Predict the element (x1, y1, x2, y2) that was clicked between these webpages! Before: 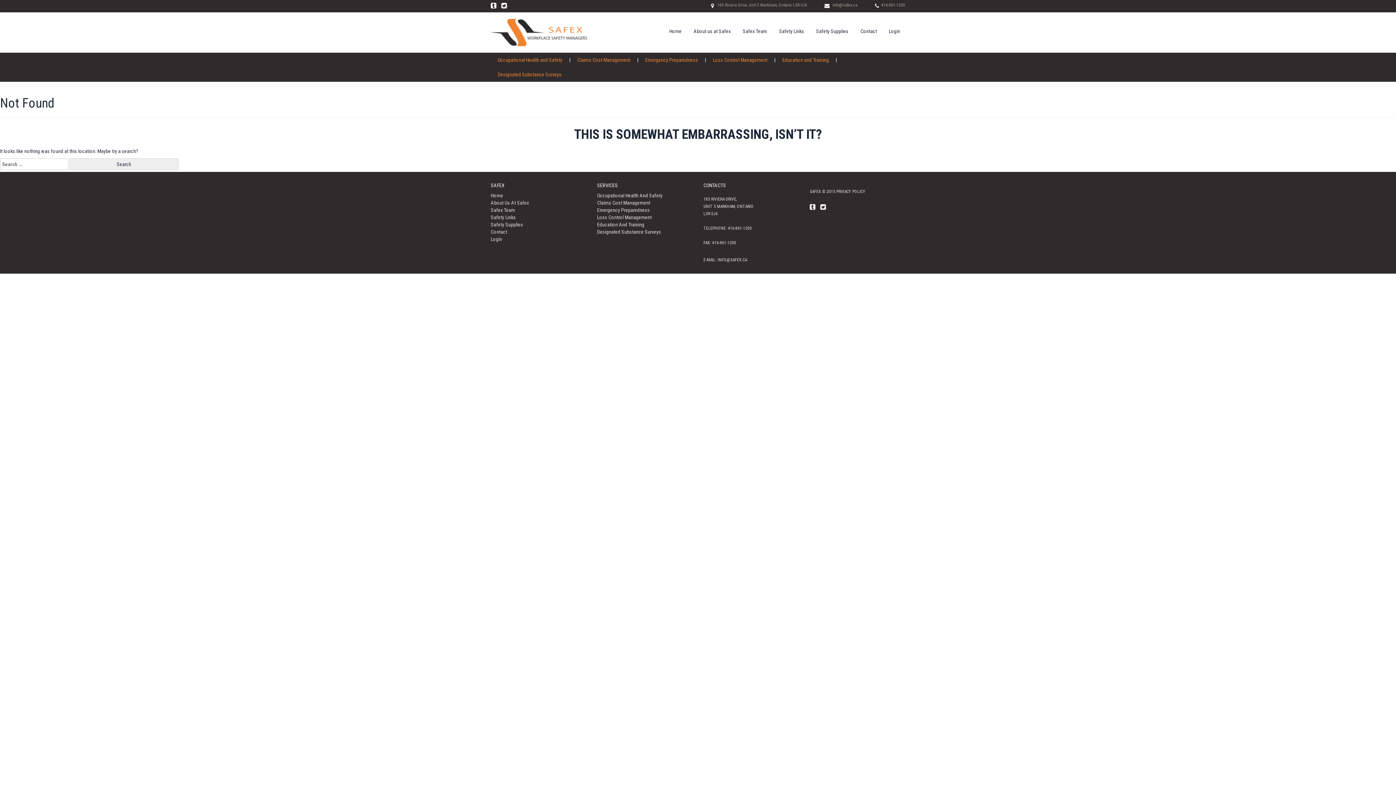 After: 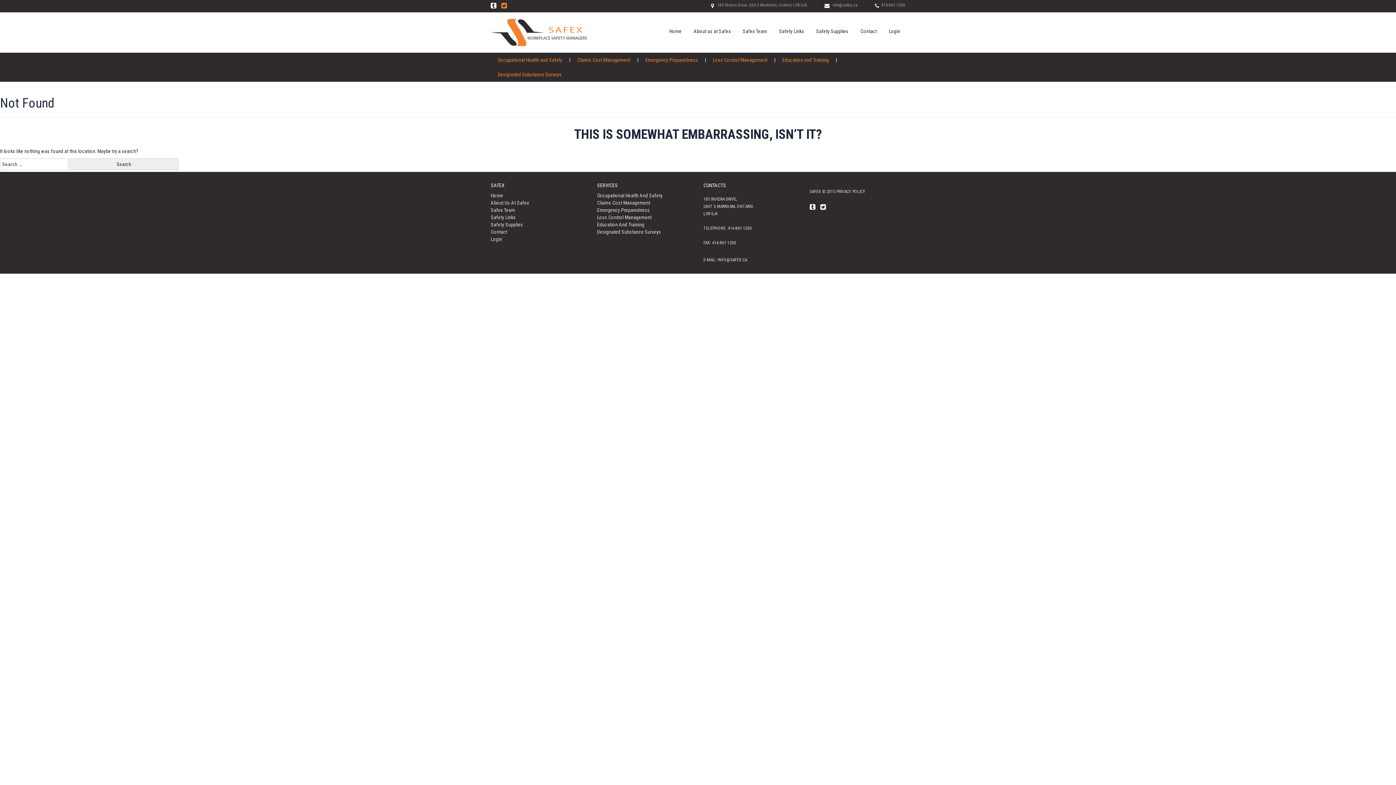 Action: bbox: (501, 2, 506, 9)